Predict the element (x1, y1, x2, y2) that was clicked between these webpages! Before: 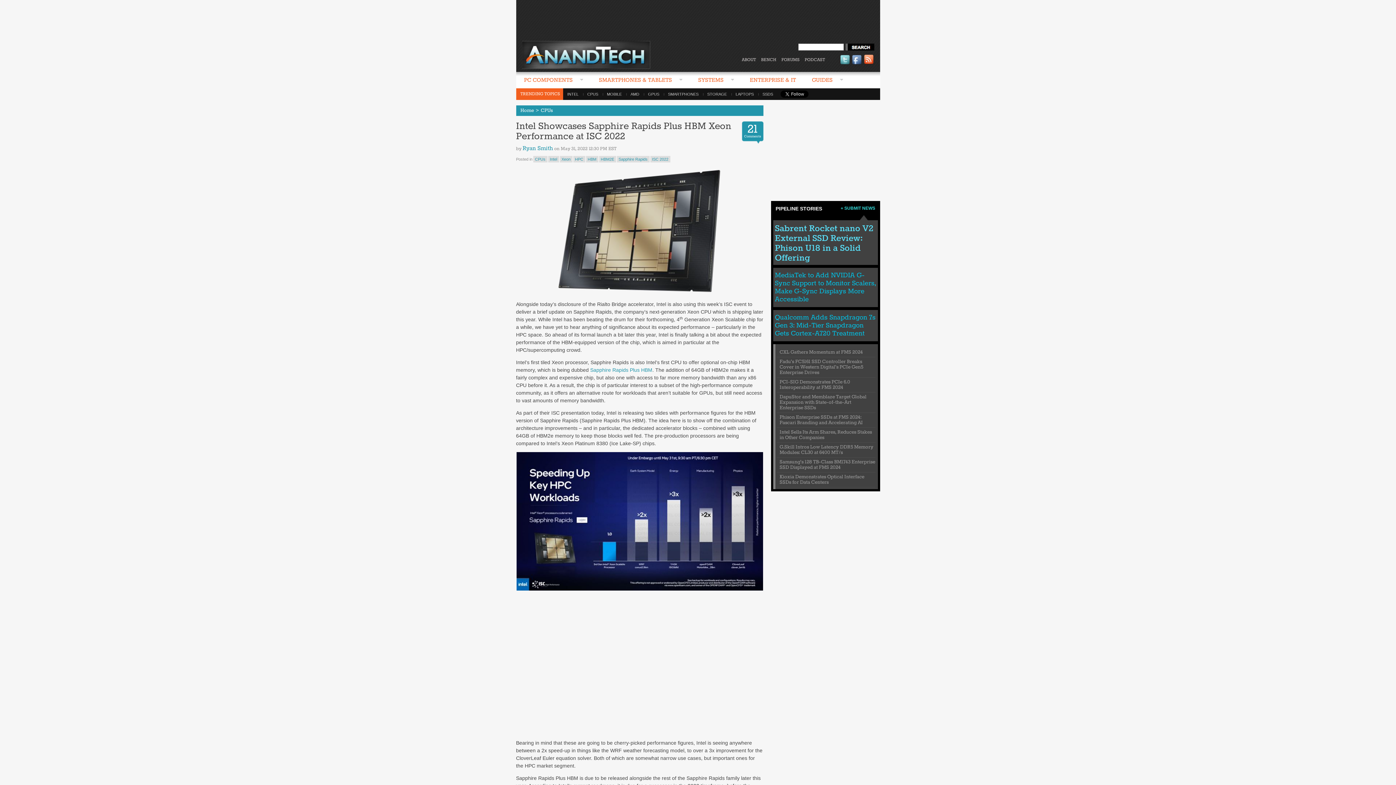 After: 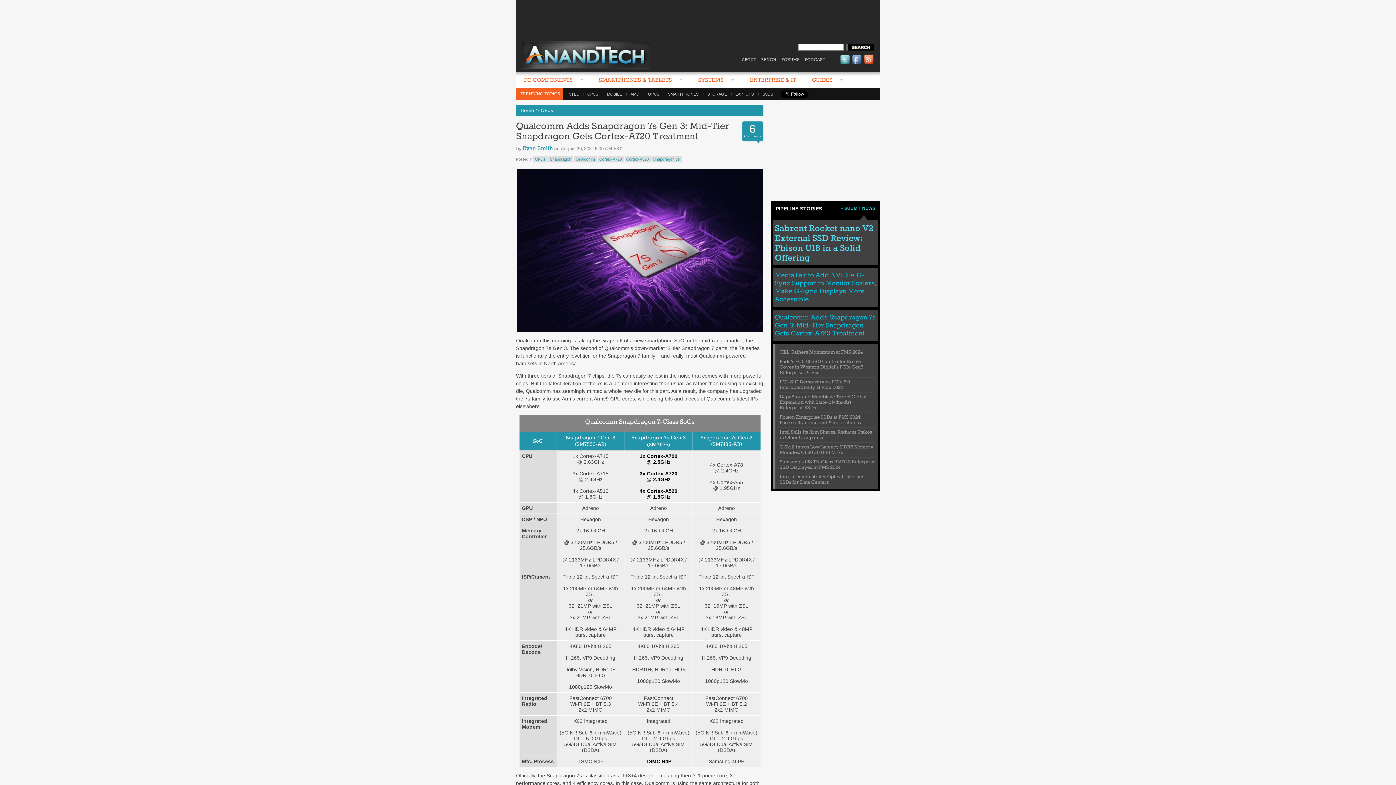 Action: label: Qualcomm Adds Snapdragon 7s Gen 3: Mid-Tier Snapdragon Gets Cortex-A720 Treatment bbox: (775, 313, 875, 337)